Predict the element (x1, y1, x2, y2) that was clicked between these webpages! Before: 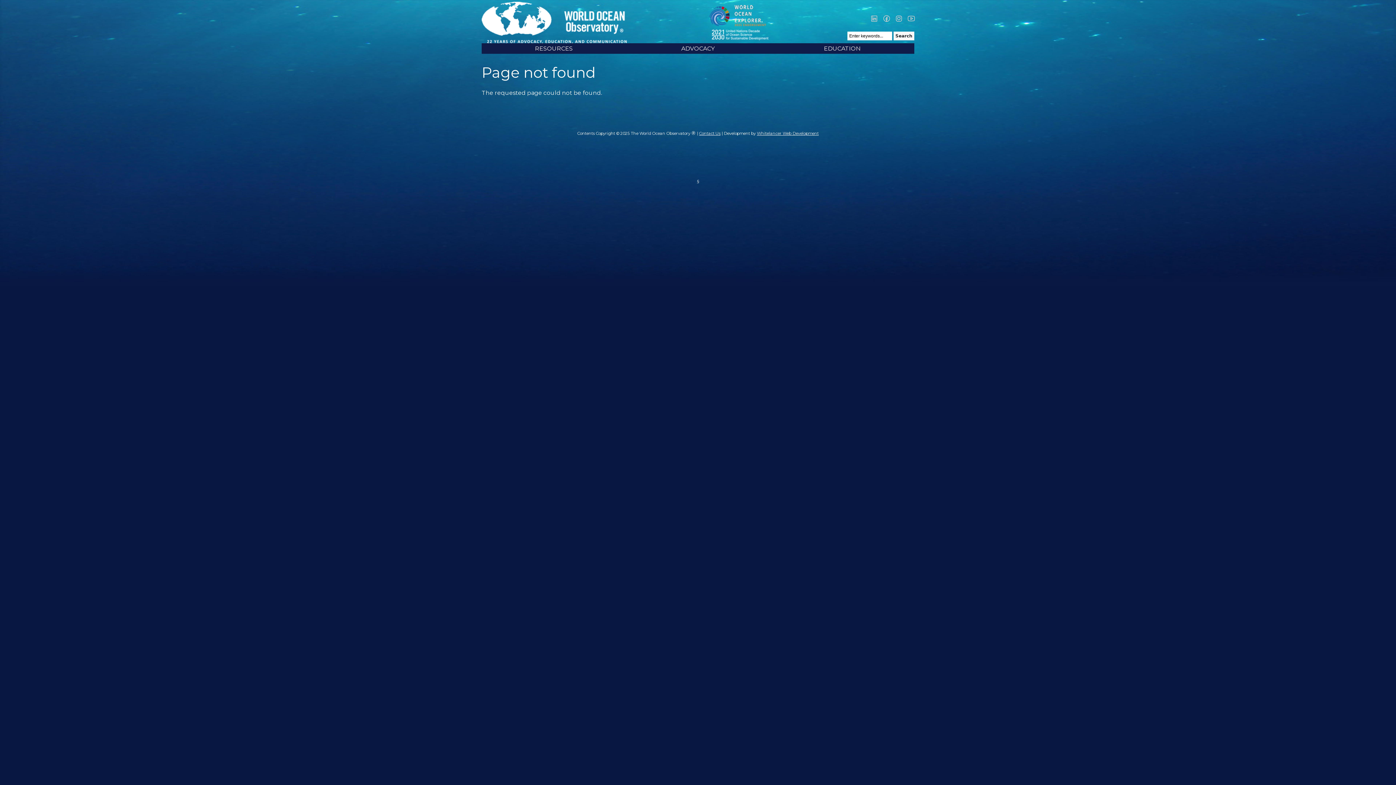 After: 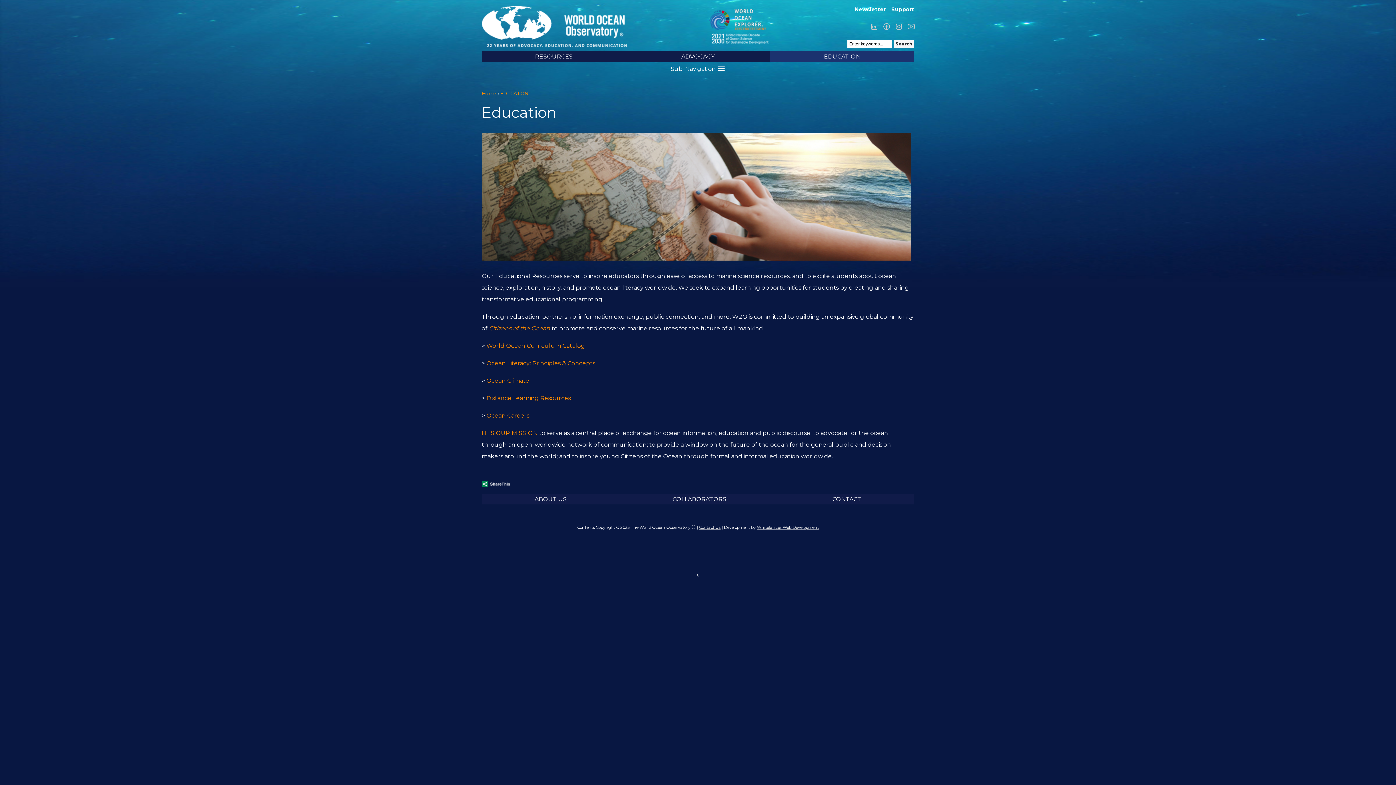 Action: bbox: (770, 43, 914, 53) label: EDUCATION